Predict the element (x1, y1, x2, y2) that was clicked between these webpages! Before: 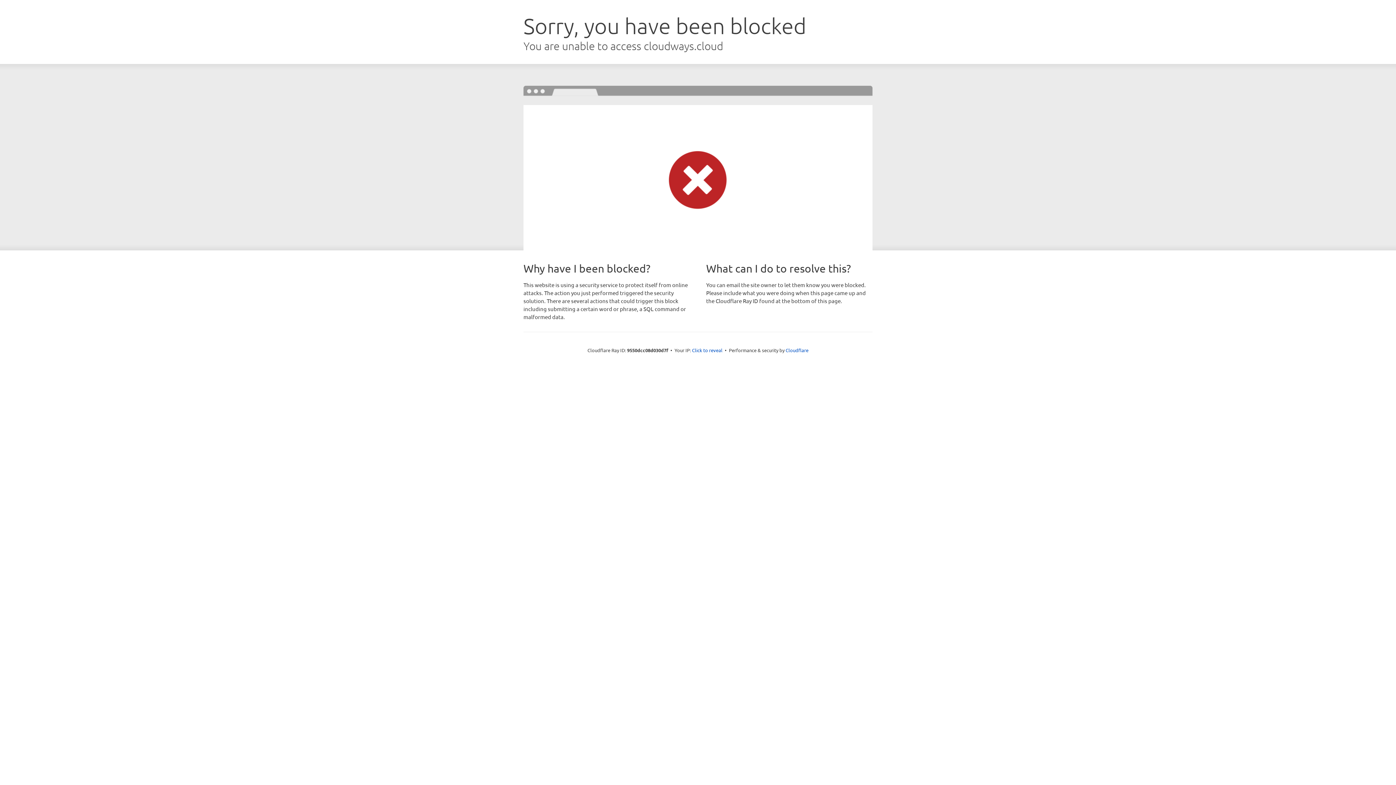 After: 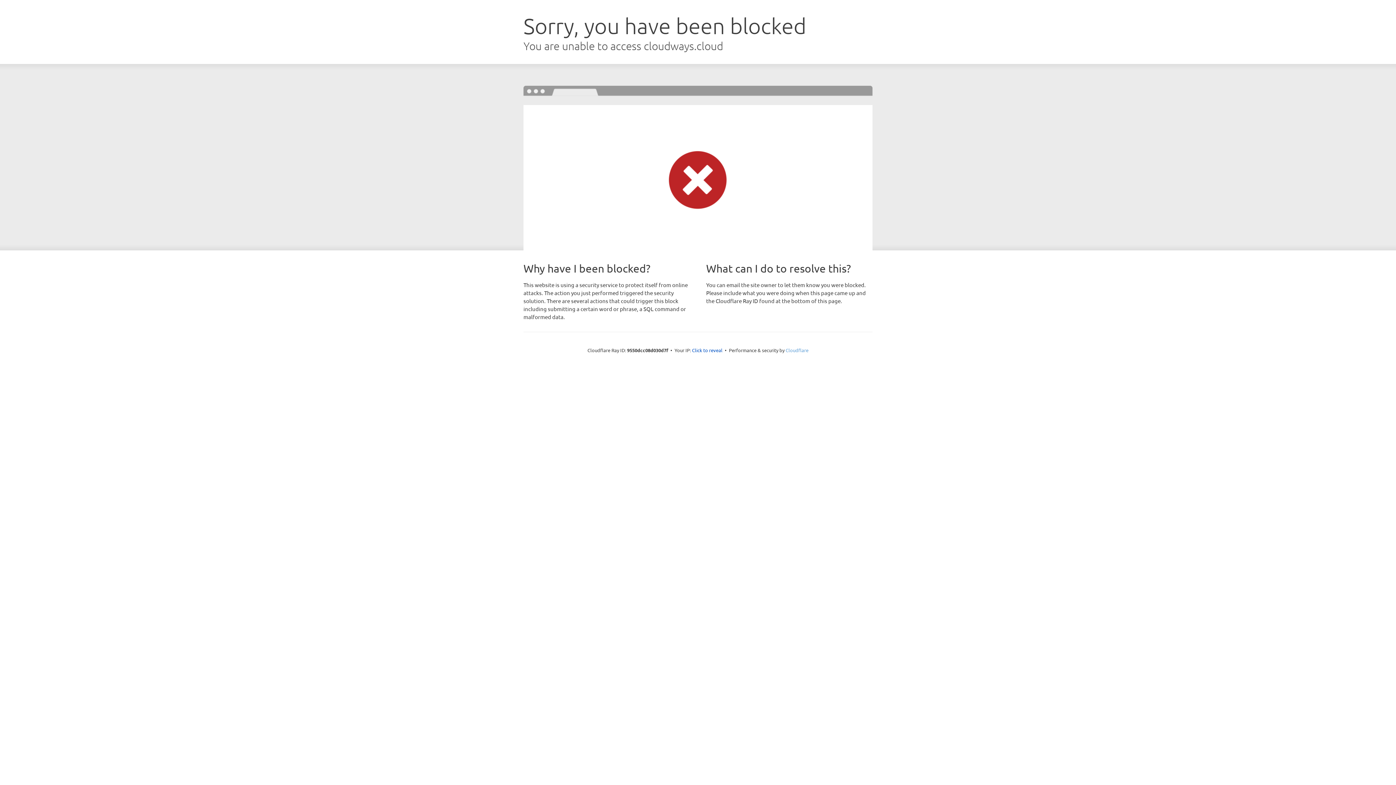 Action: label: Cloudflare bbox: (785, 347, 808, 353)